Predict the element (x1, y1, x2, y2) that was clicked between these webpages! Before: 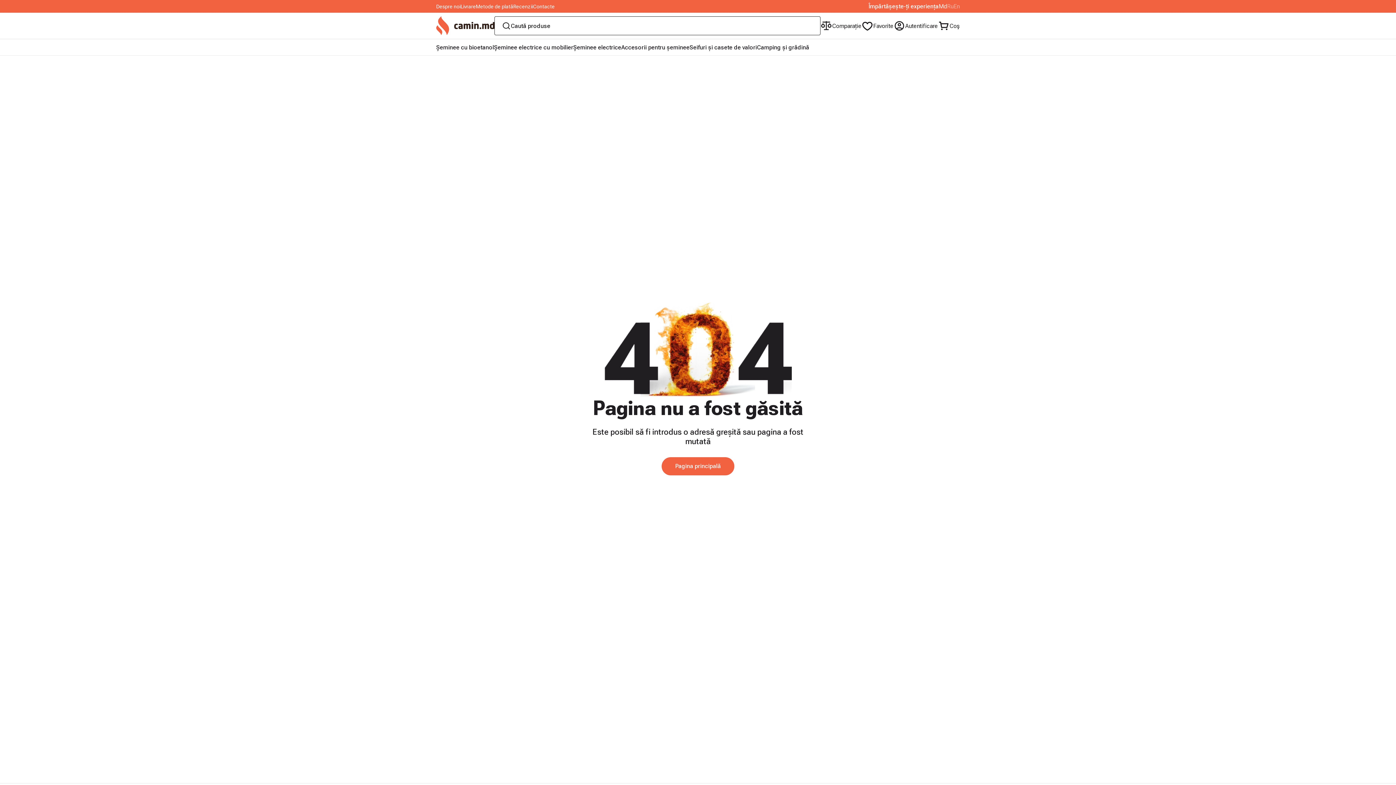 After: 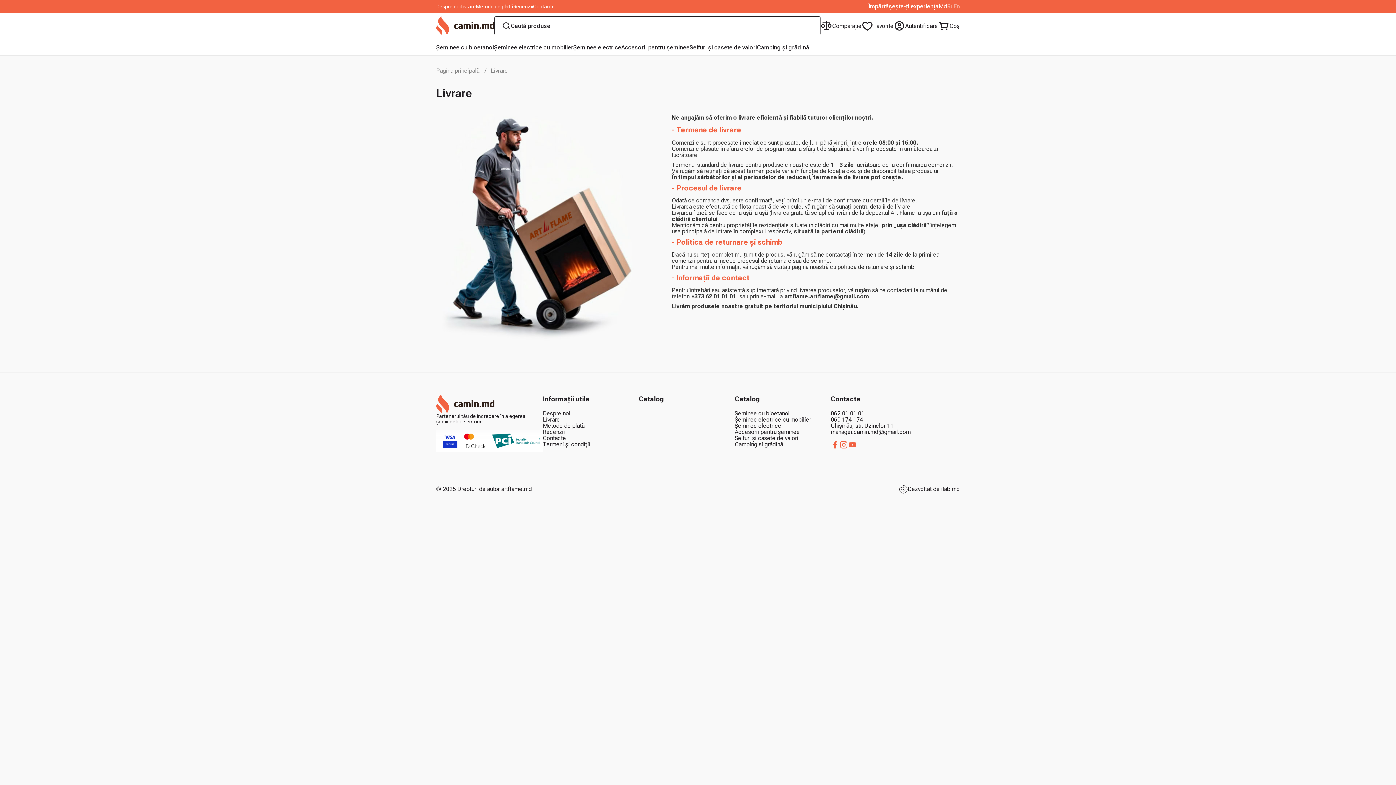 Action: bbox: (460, 3, 476, 9) label: Livrare